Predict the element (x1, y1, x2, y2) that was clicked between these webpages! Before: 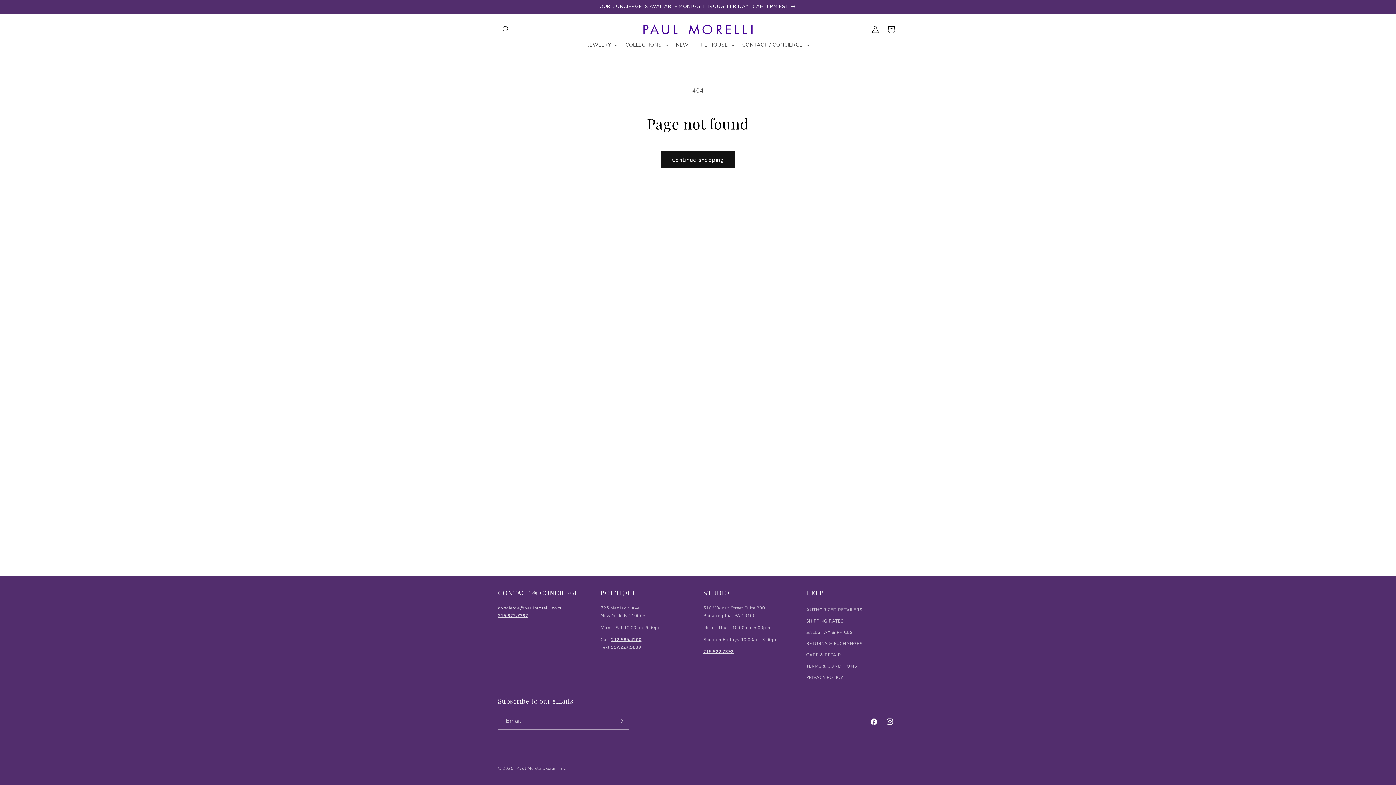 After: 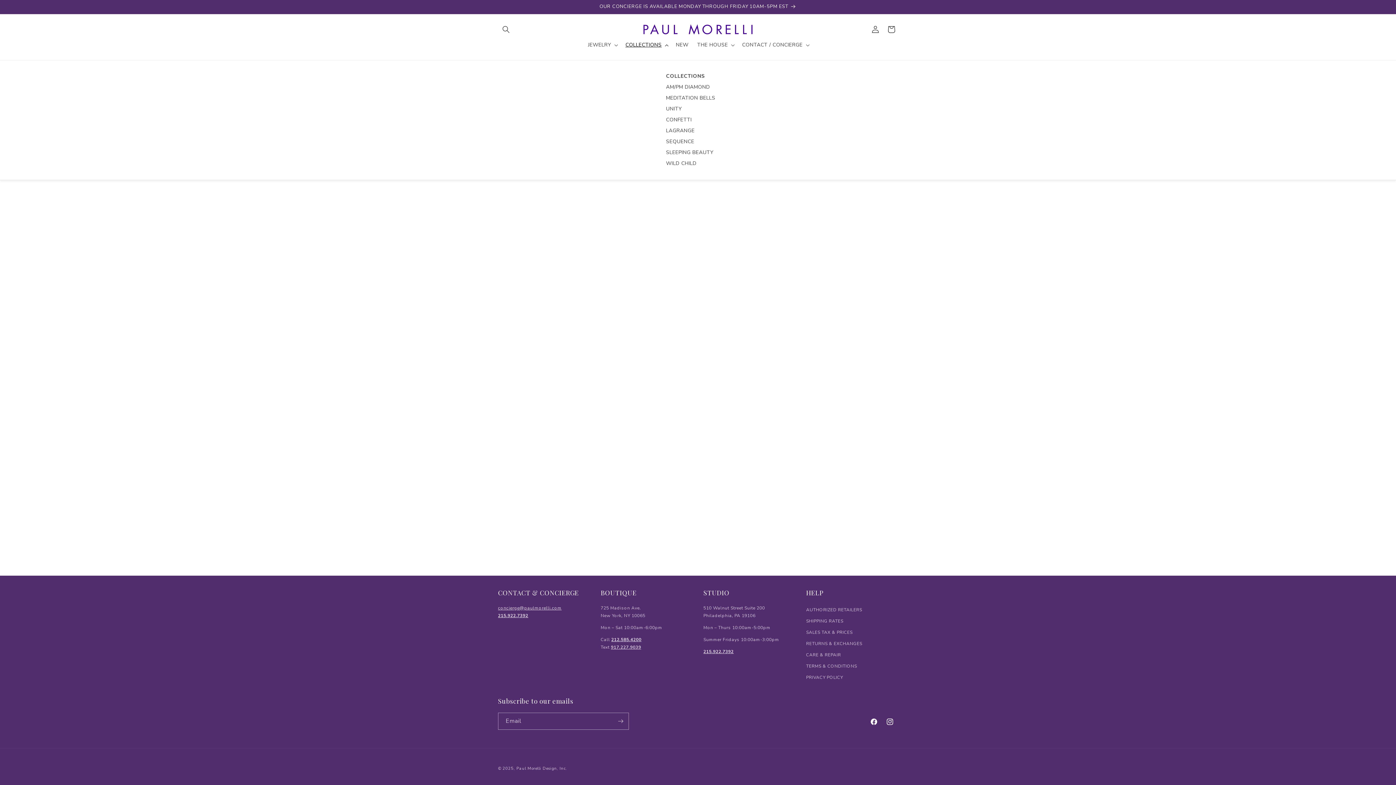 Action: bbox: (621, 37, 671, 52) label: COLLECTIONS